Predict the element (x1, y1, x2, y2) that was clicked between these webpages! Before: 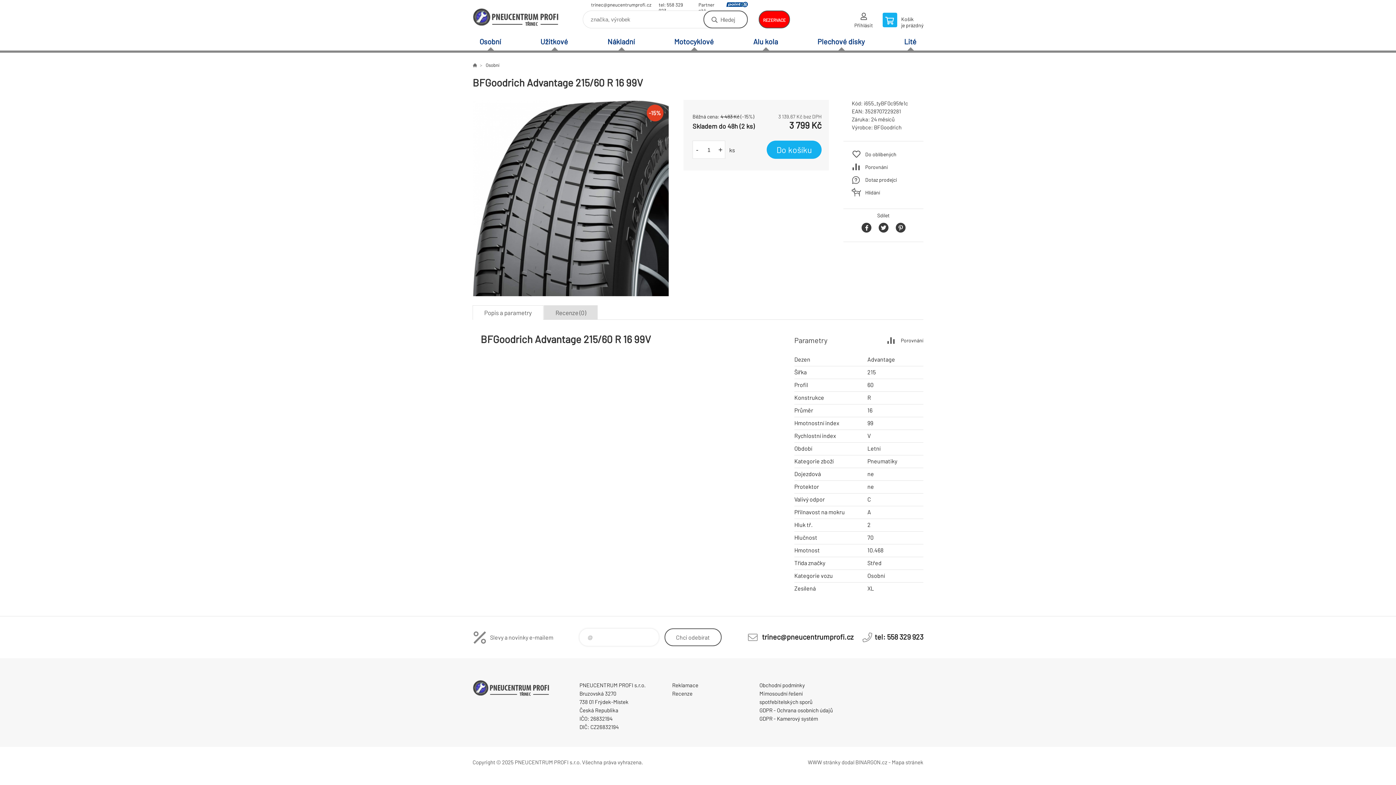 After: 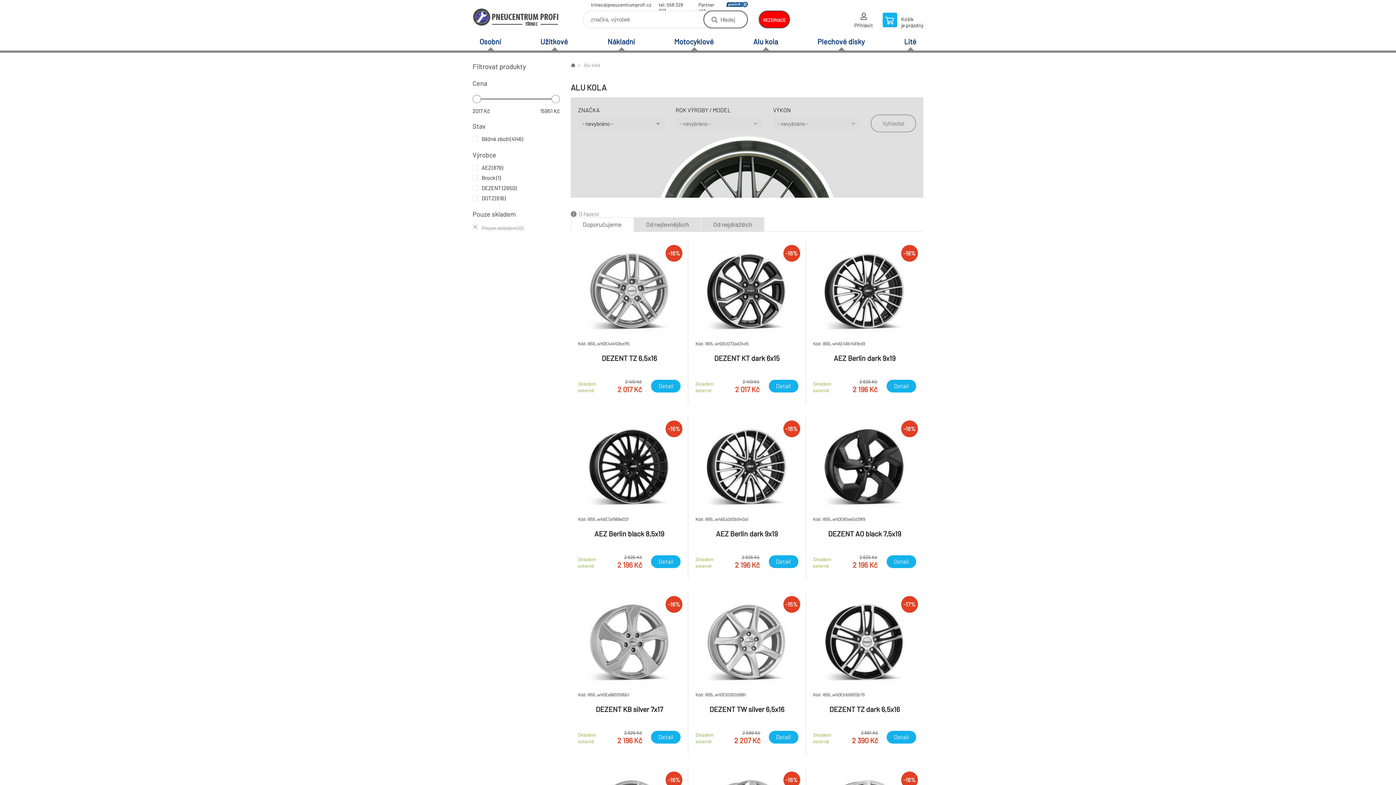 Action: bbox: (746, 33, 785, 50) label: Alu kola